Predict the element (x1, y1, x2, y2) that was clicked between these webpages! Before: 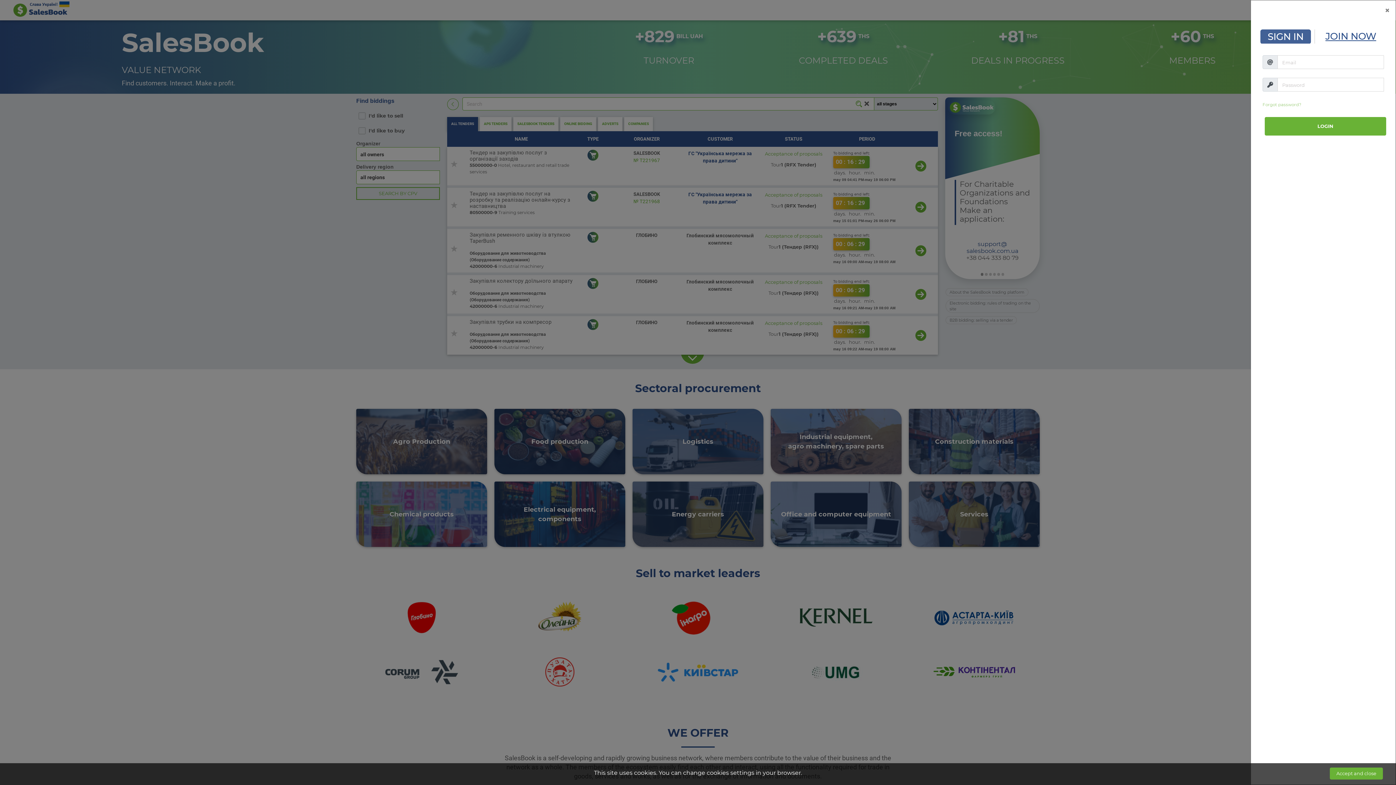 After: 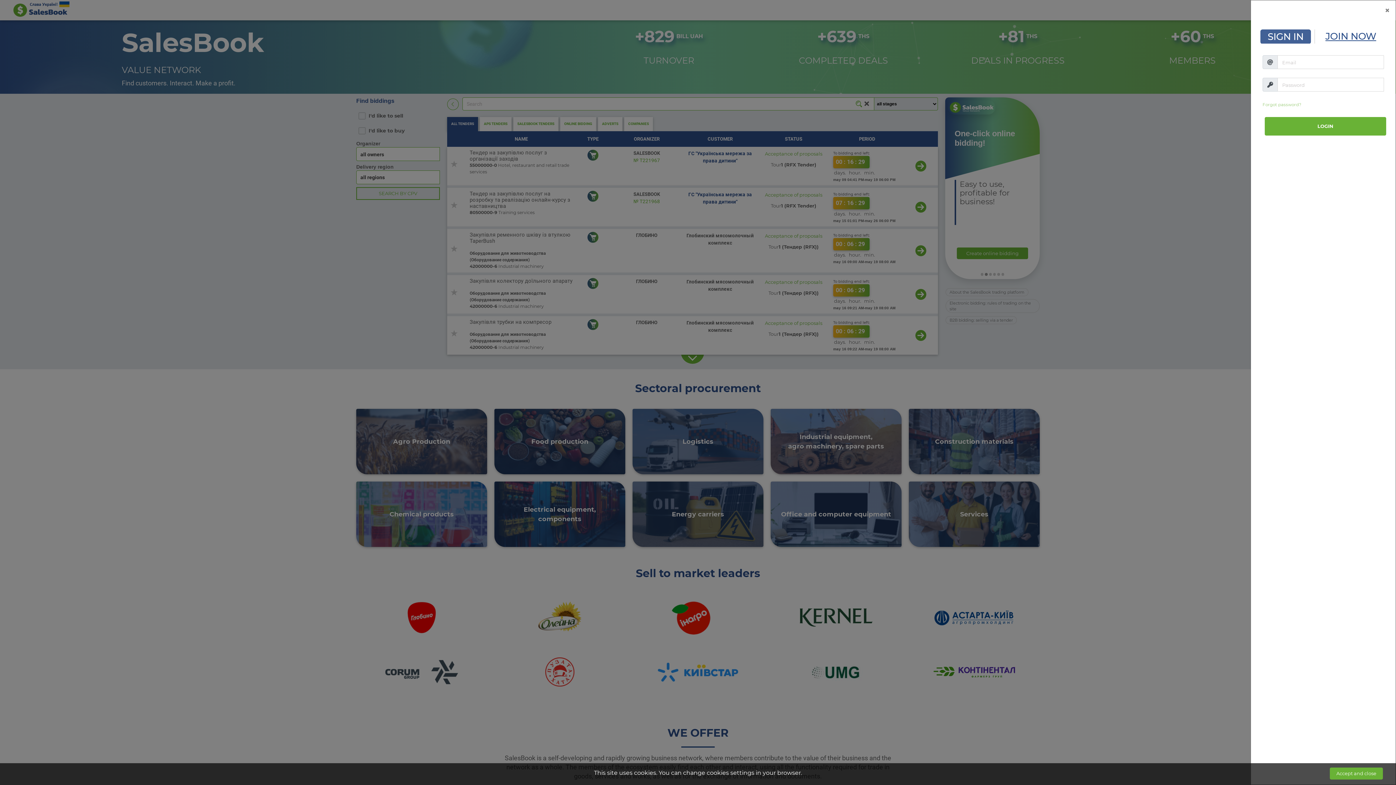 Action: label: SIGN IN bbox: (1260, 29, 1311, 44)